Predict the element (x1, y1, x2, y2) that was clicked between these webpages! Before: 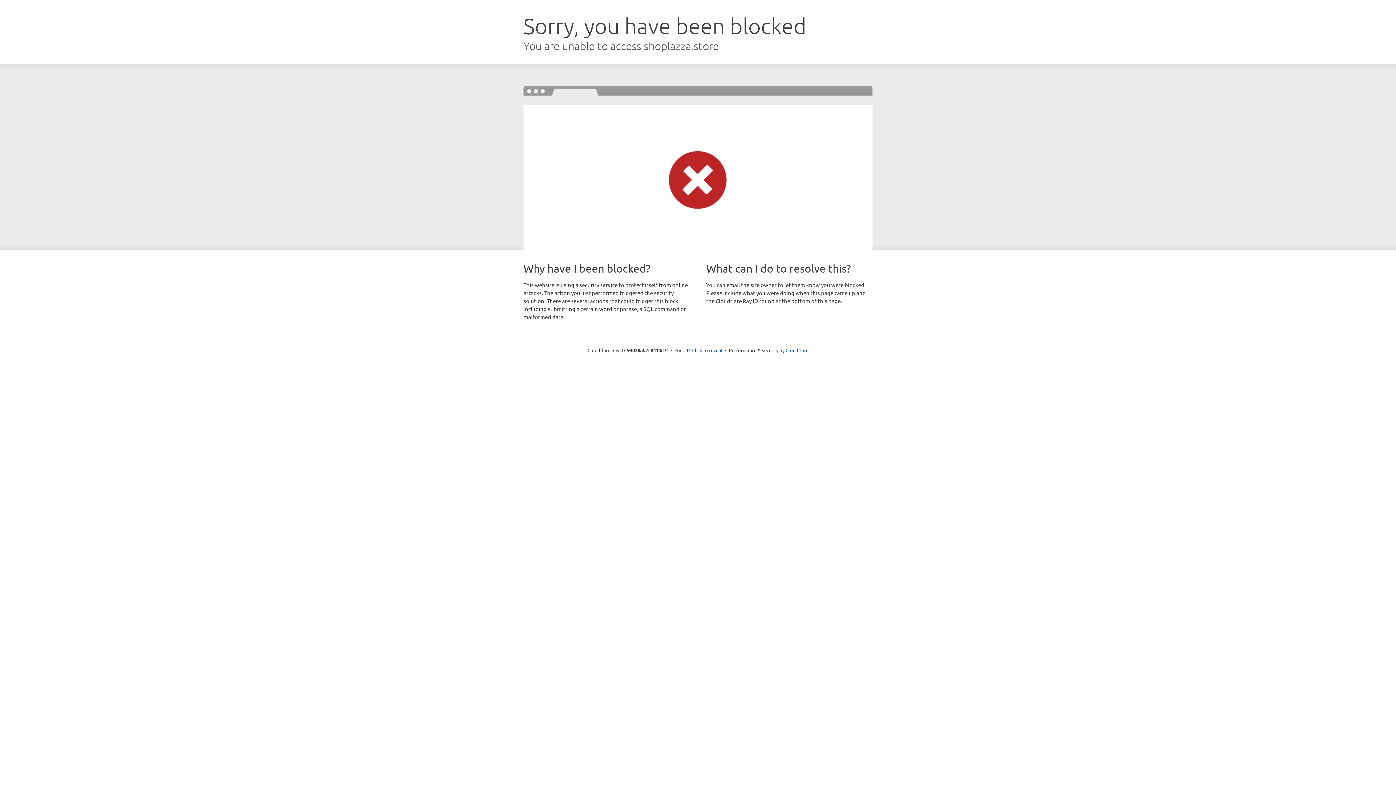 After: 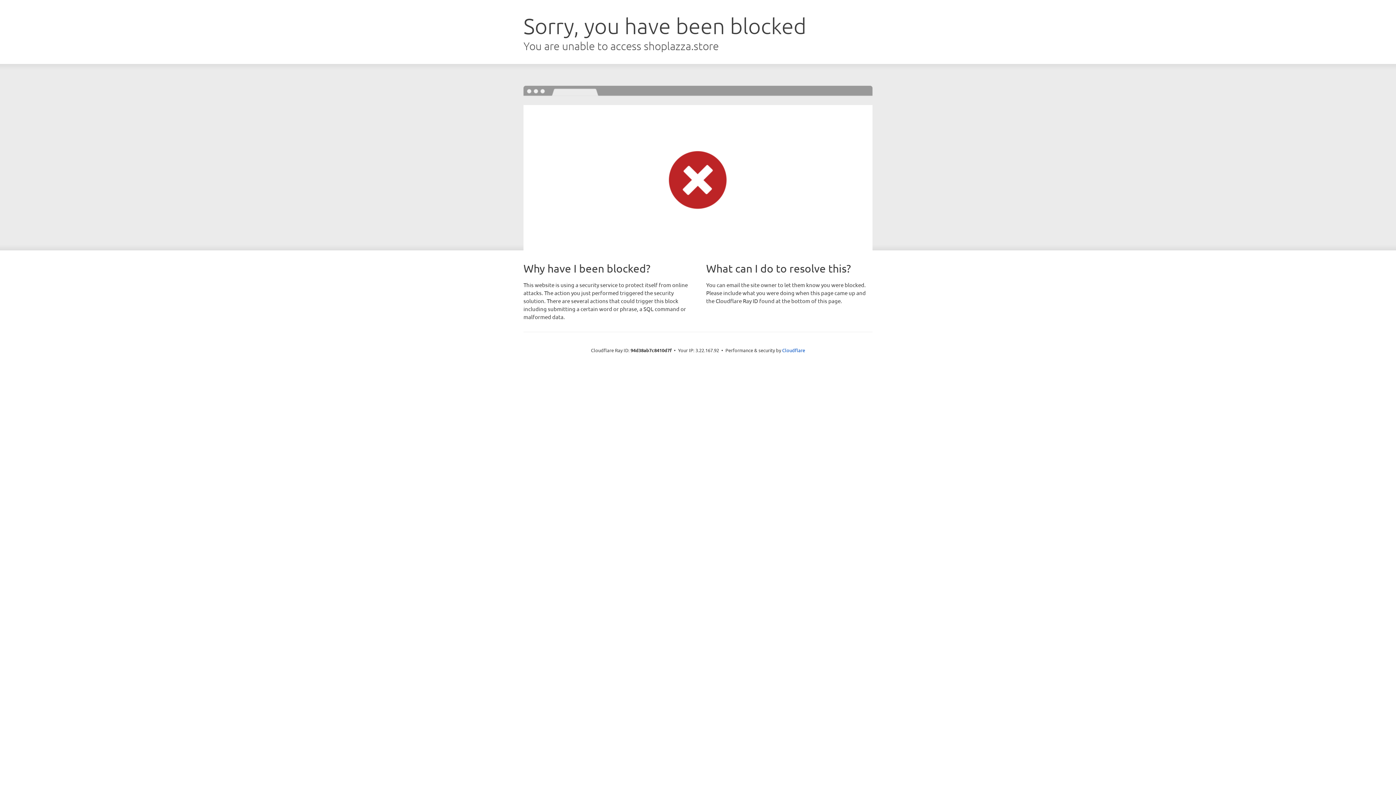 Action: bbox: (692, 346, 722, 353) label: Click to reveal